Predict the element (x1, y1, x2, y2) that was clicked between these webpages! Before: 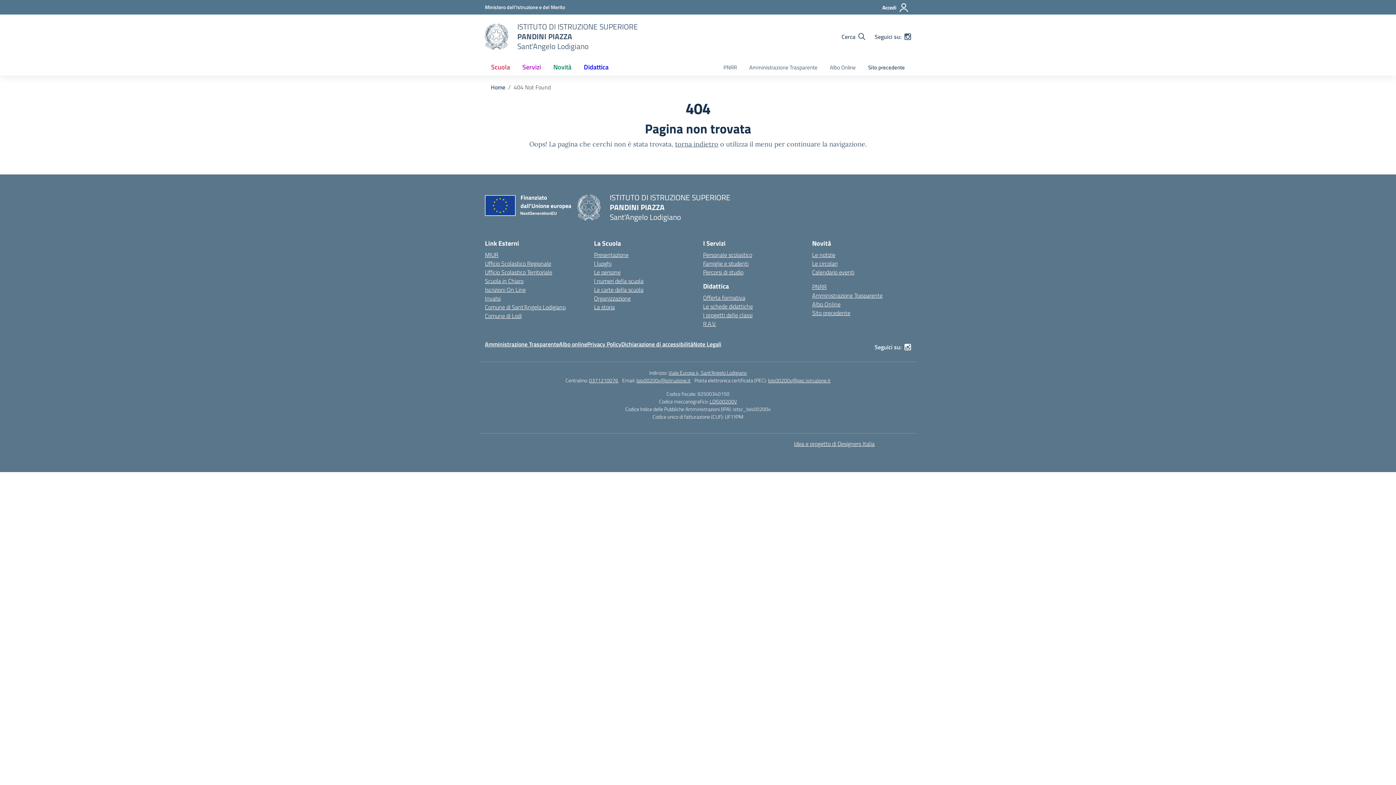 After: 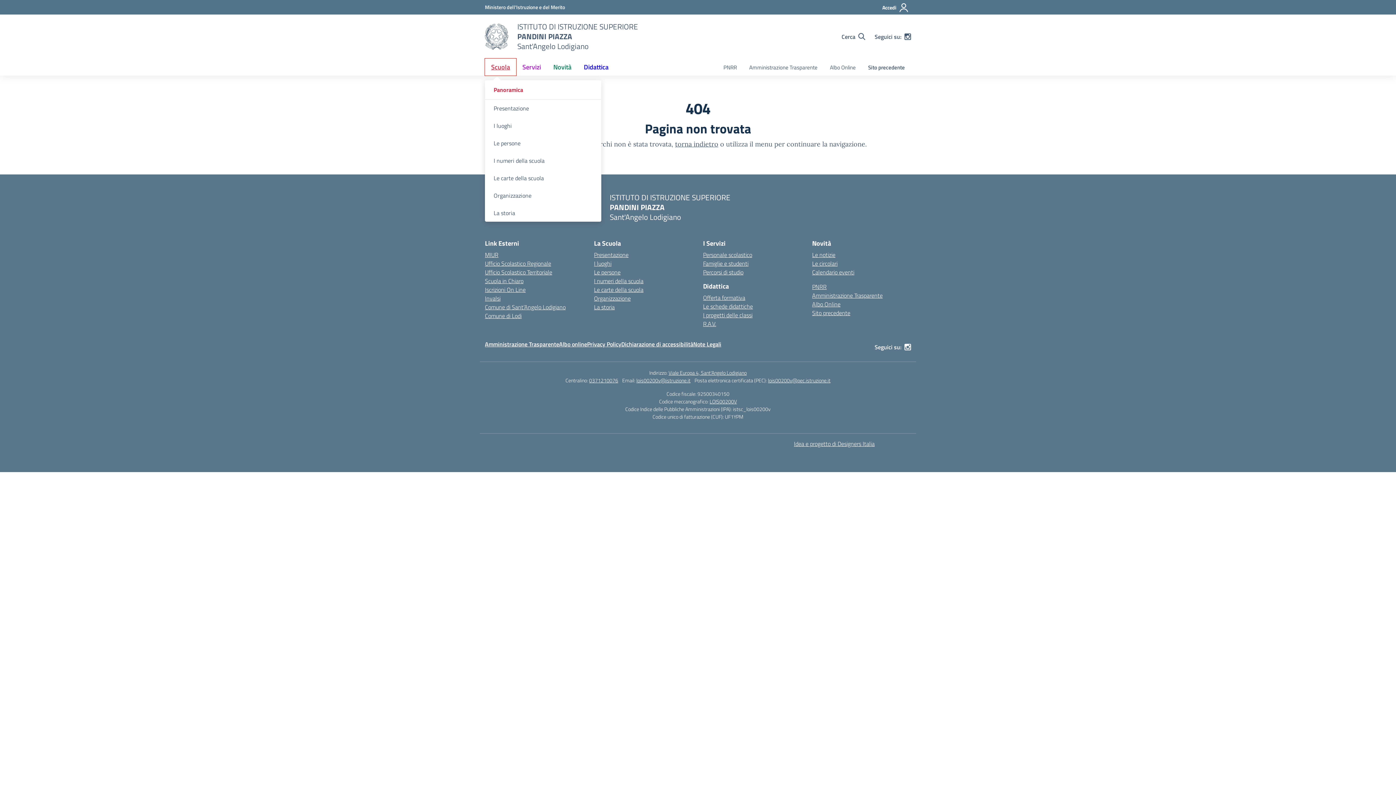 Action: label: Scuola bbox: (485, 58, 516, 75)